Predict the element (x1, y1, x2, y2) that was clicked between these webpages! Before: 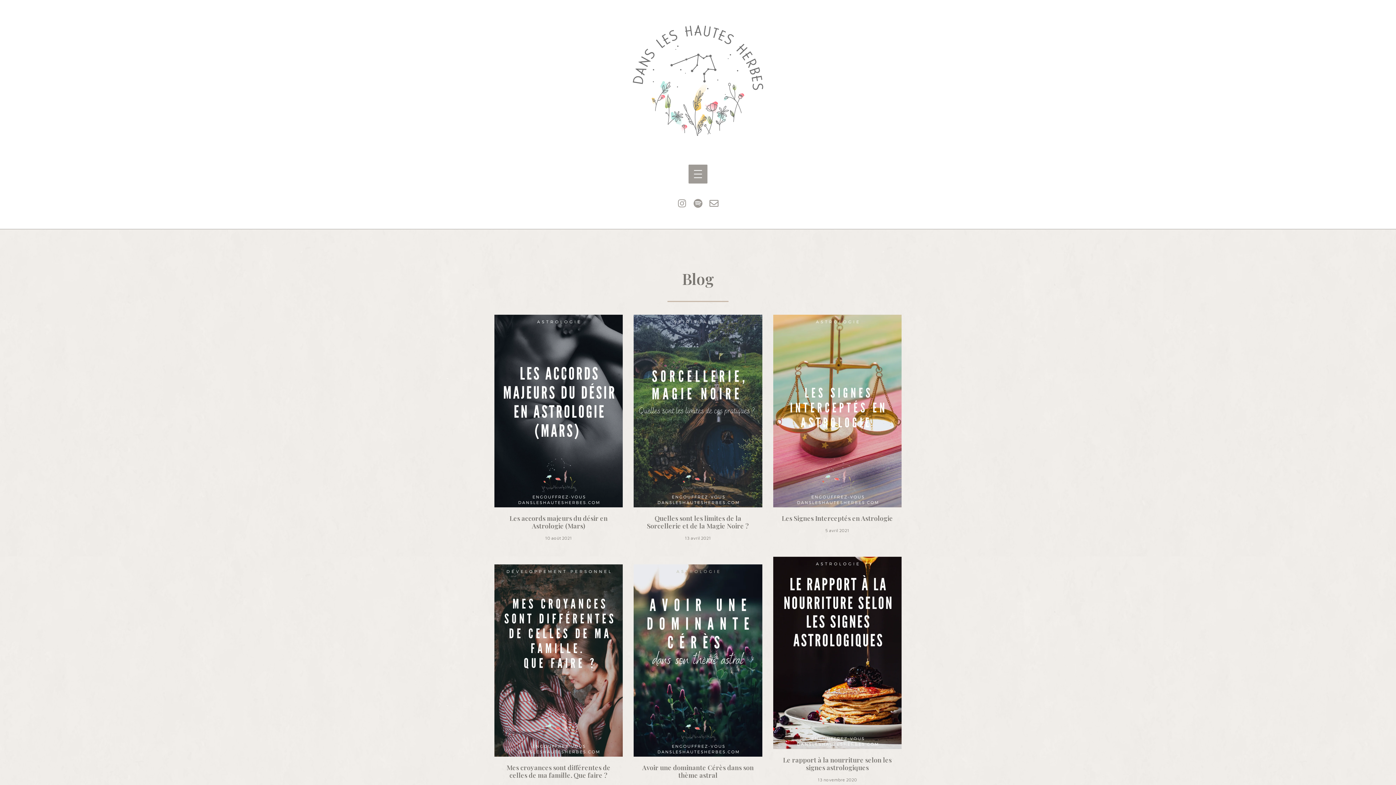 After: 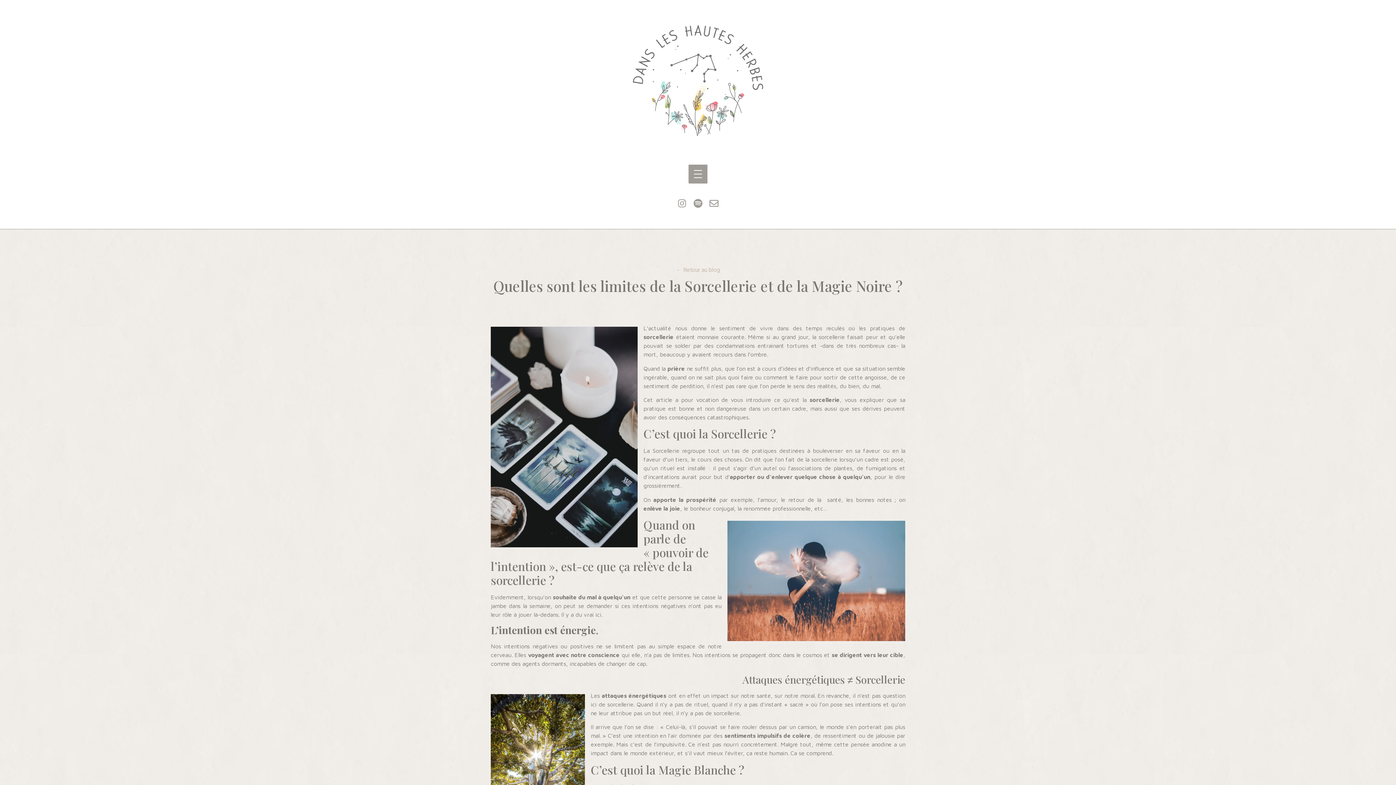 Action: bbox: (633, 314, 762, 507)